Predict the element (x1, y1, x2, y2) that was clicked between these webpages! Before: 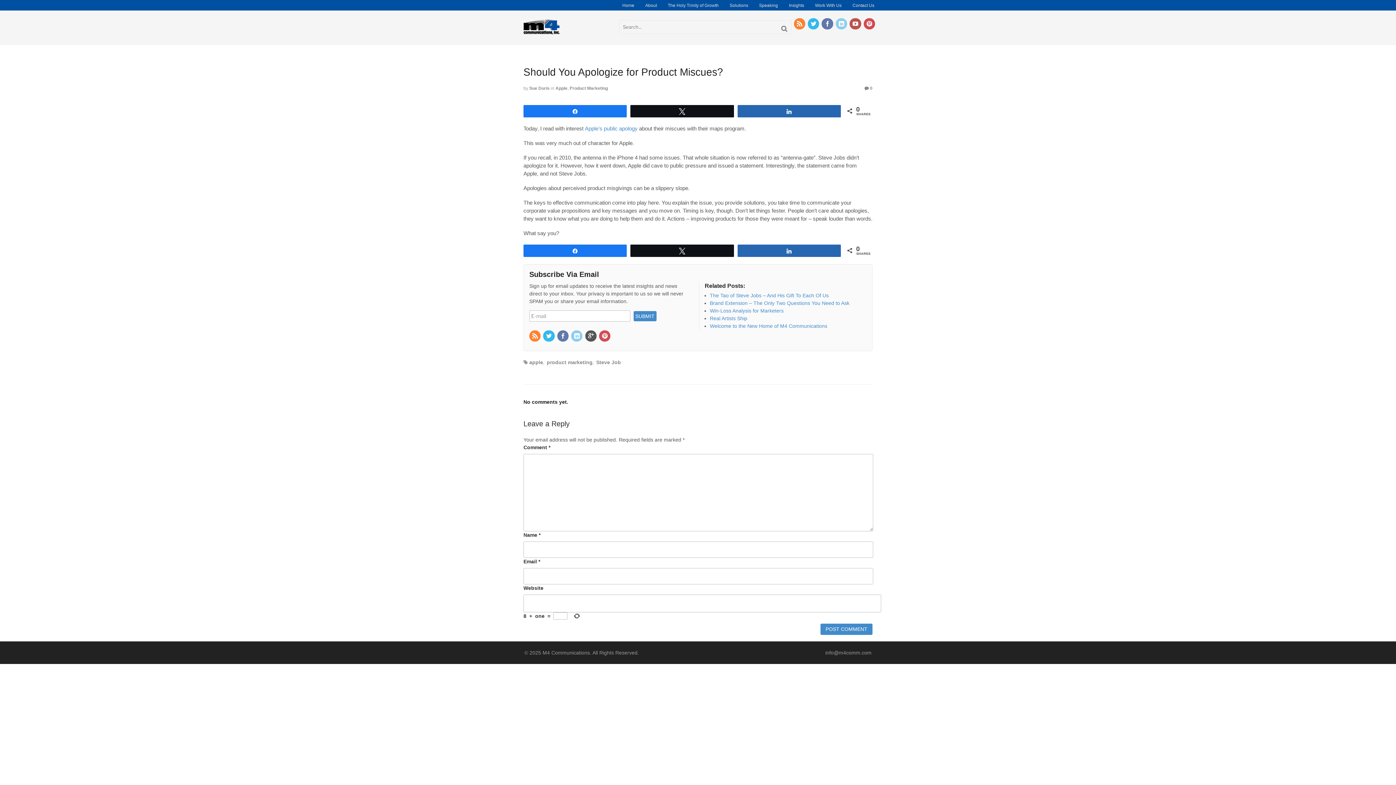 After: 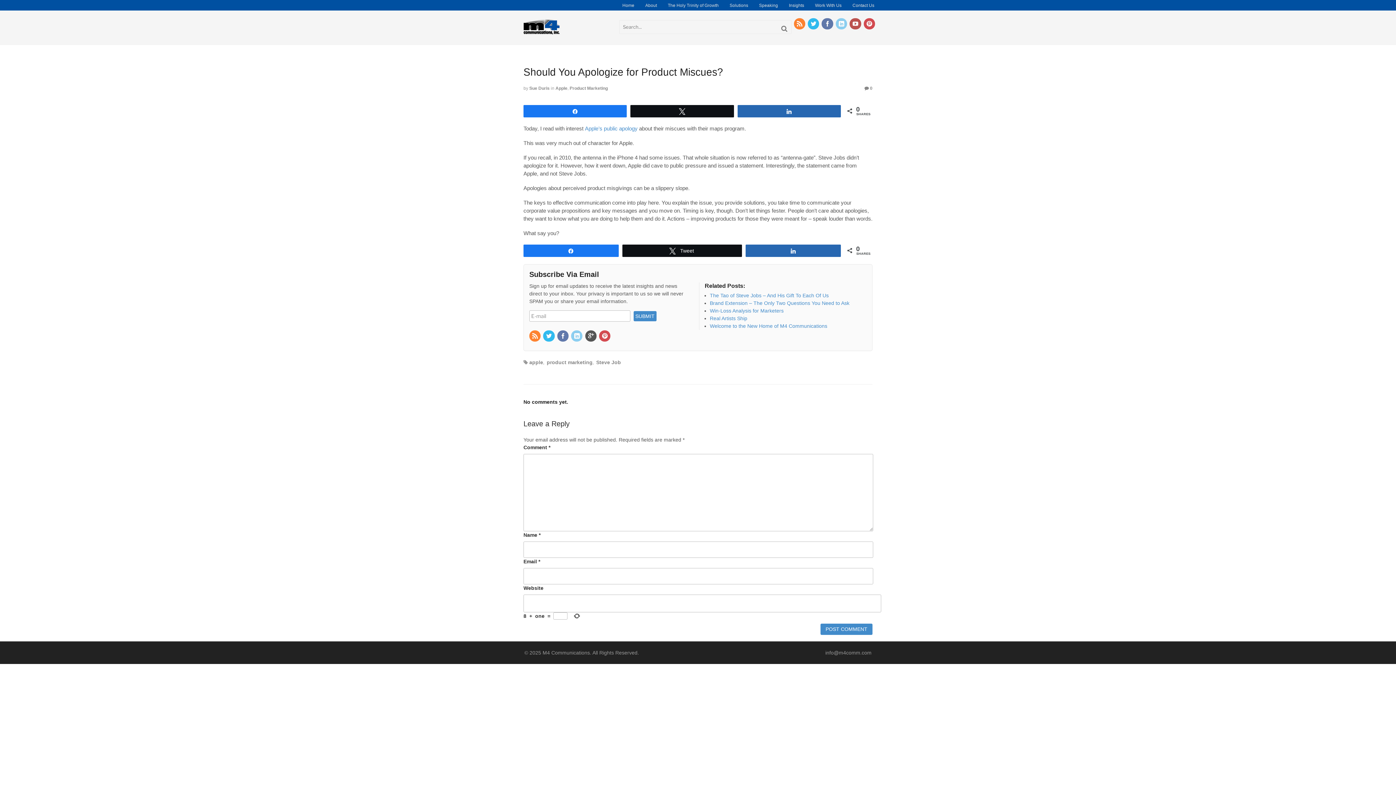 Action: label: Tweet bbox: (631, 244, 733, 255)